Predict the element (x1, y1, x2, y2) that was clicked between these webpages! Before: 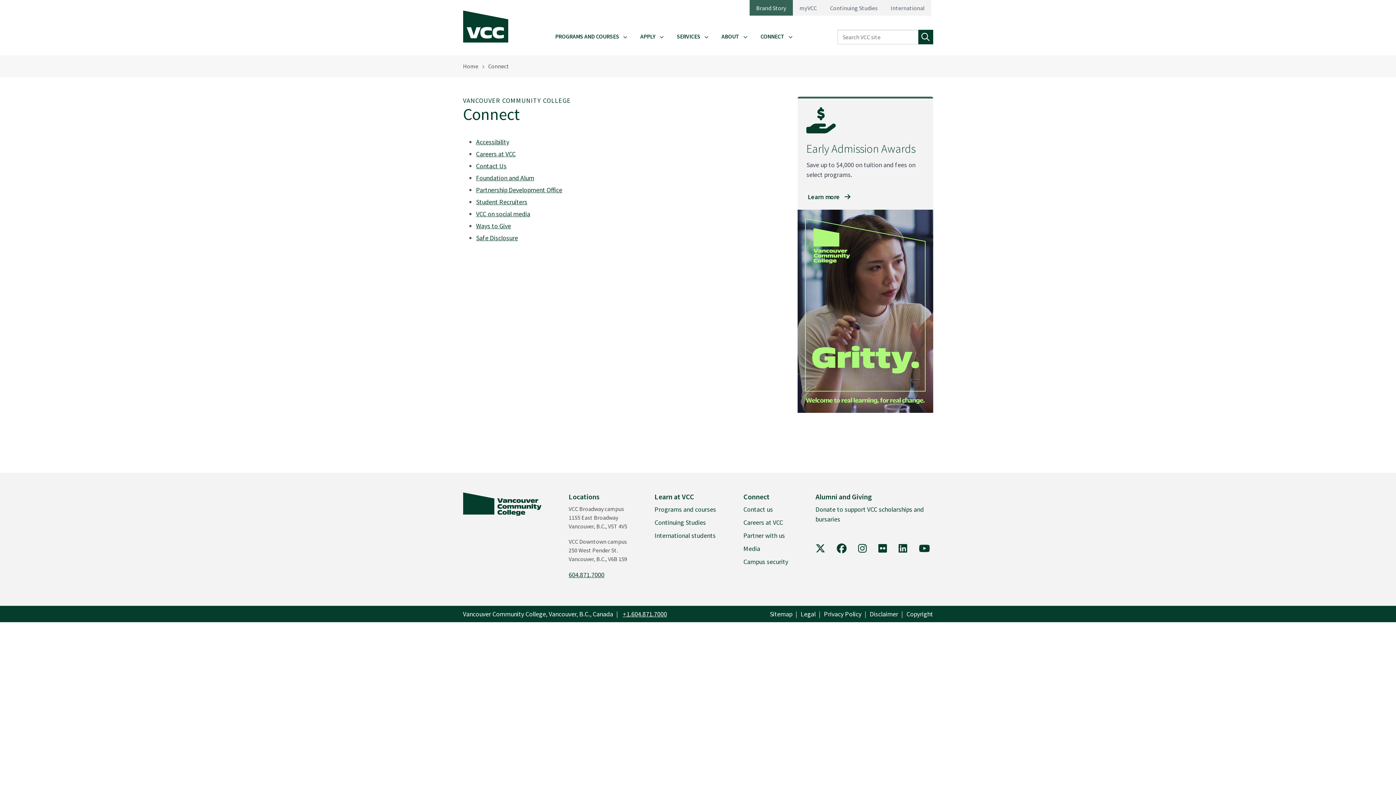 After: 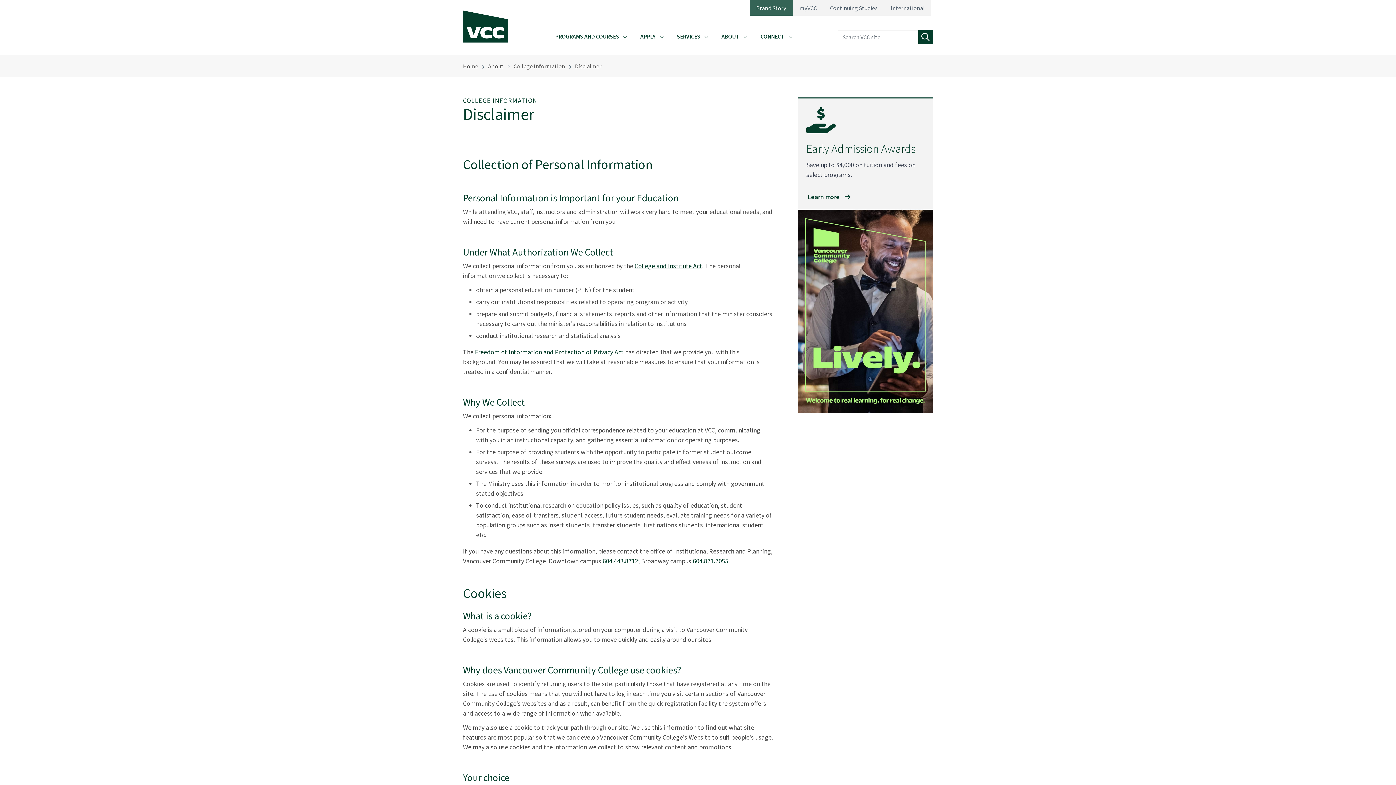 Action: label: Disclaimer bbox: (870, 610, 898, 618)